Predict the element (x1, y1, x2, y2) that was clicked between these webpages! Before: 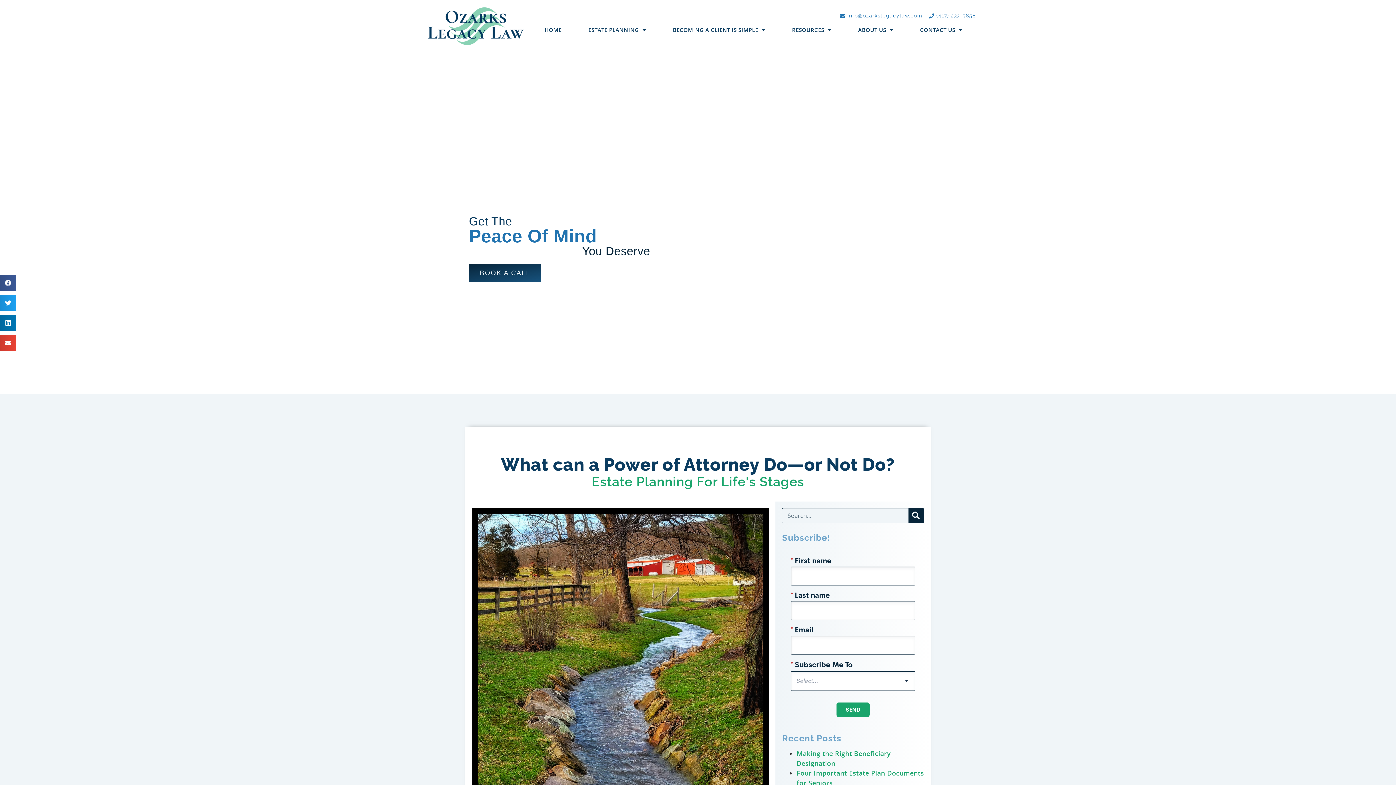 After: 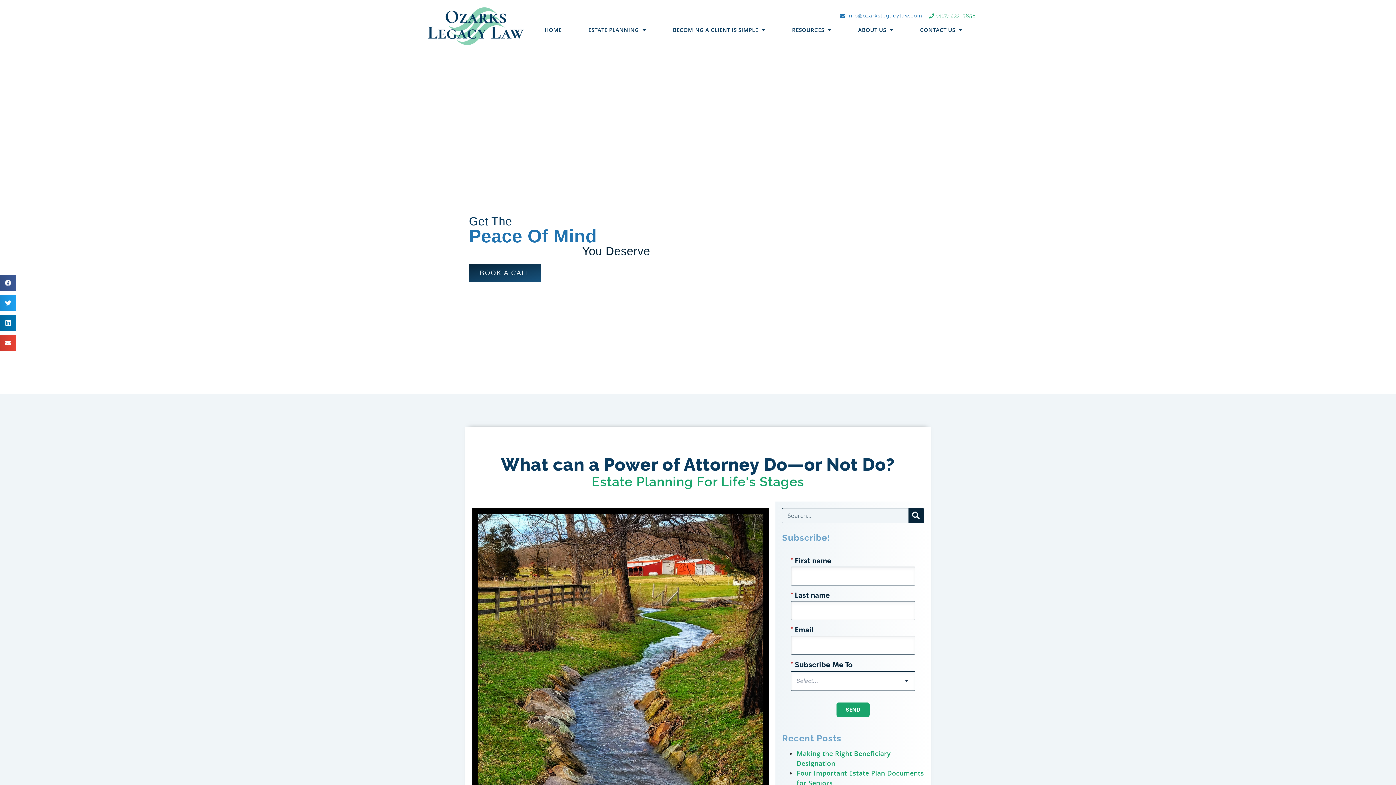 Action: bbox: (928, 12, 976, 19) label: (417) 233-5858